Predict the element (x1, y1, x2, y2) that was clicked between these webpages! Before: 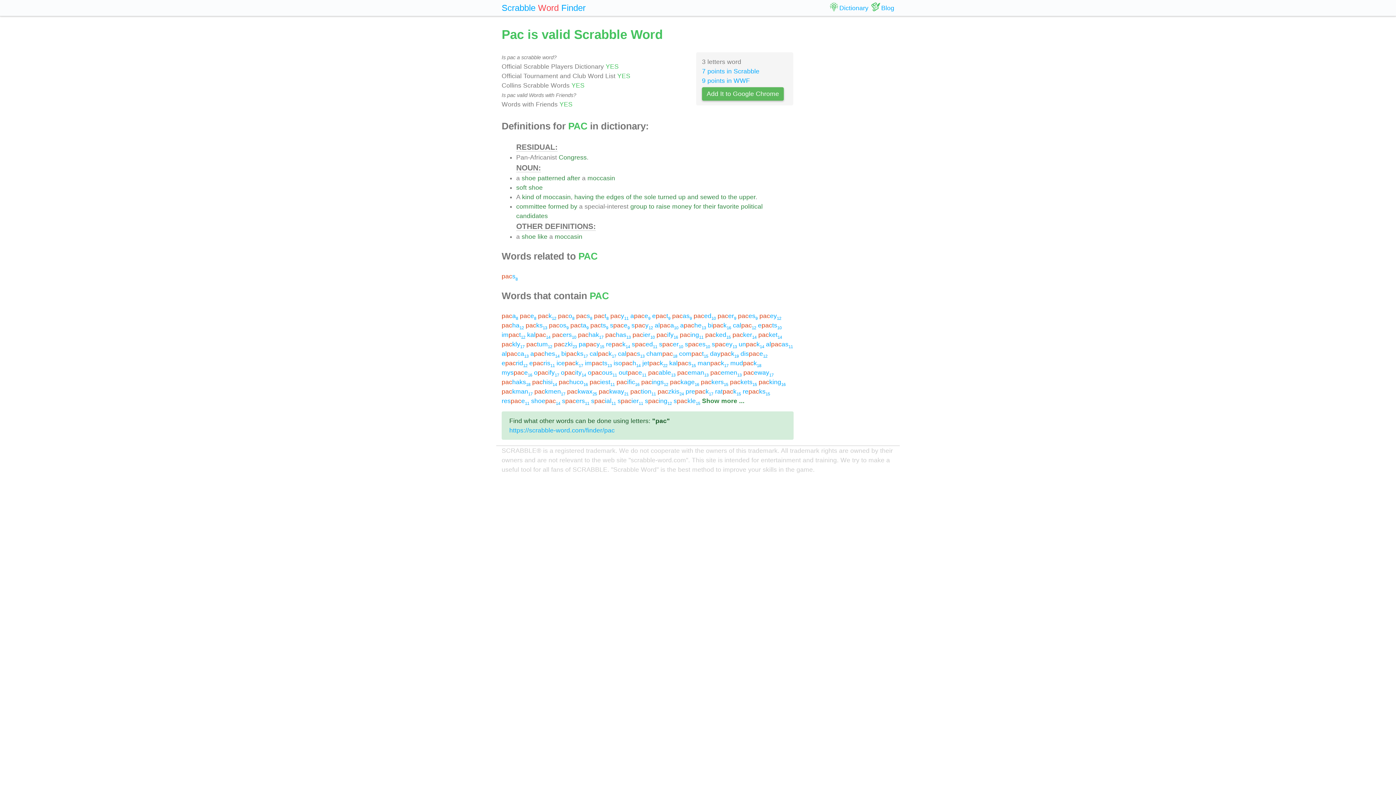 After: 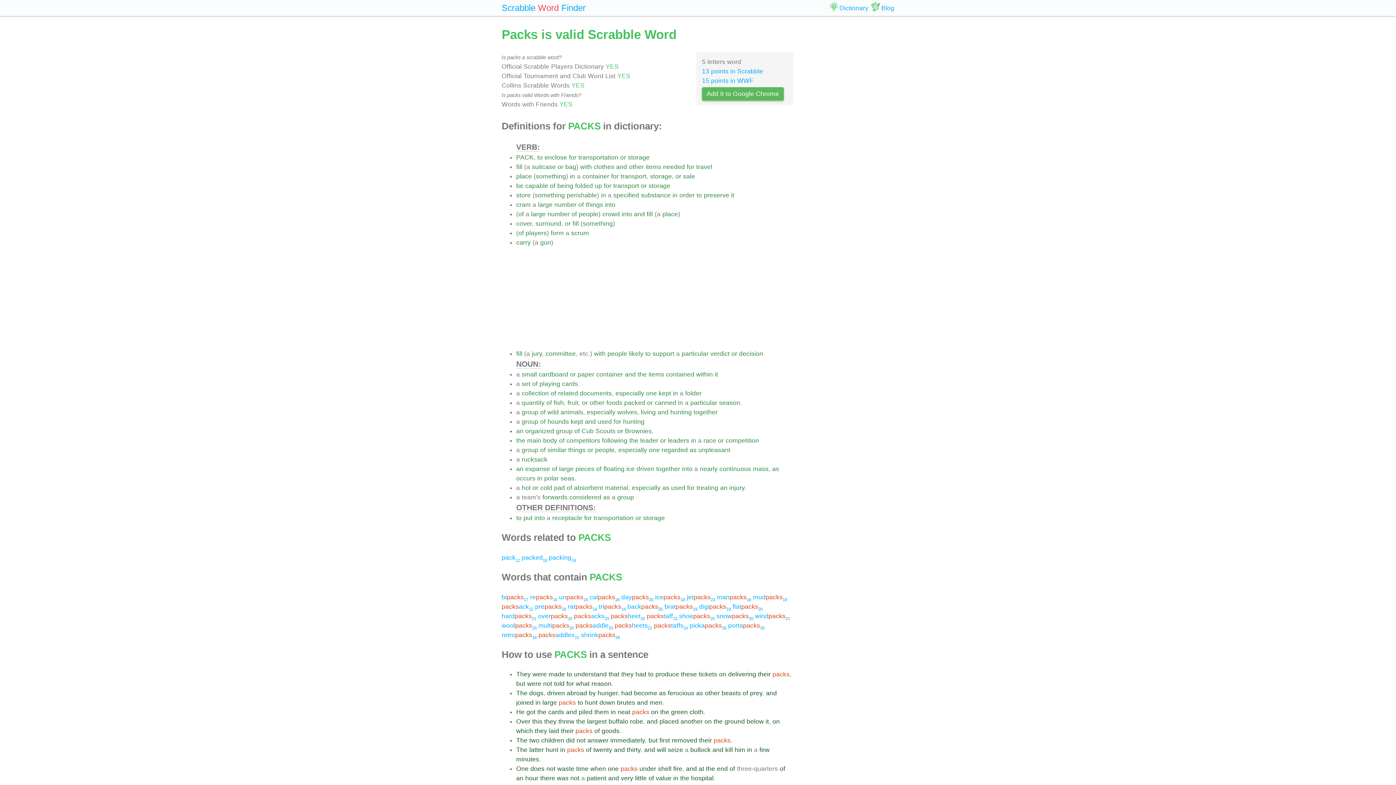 Action: bbox: (525, 321, 547, 328) label: packs13